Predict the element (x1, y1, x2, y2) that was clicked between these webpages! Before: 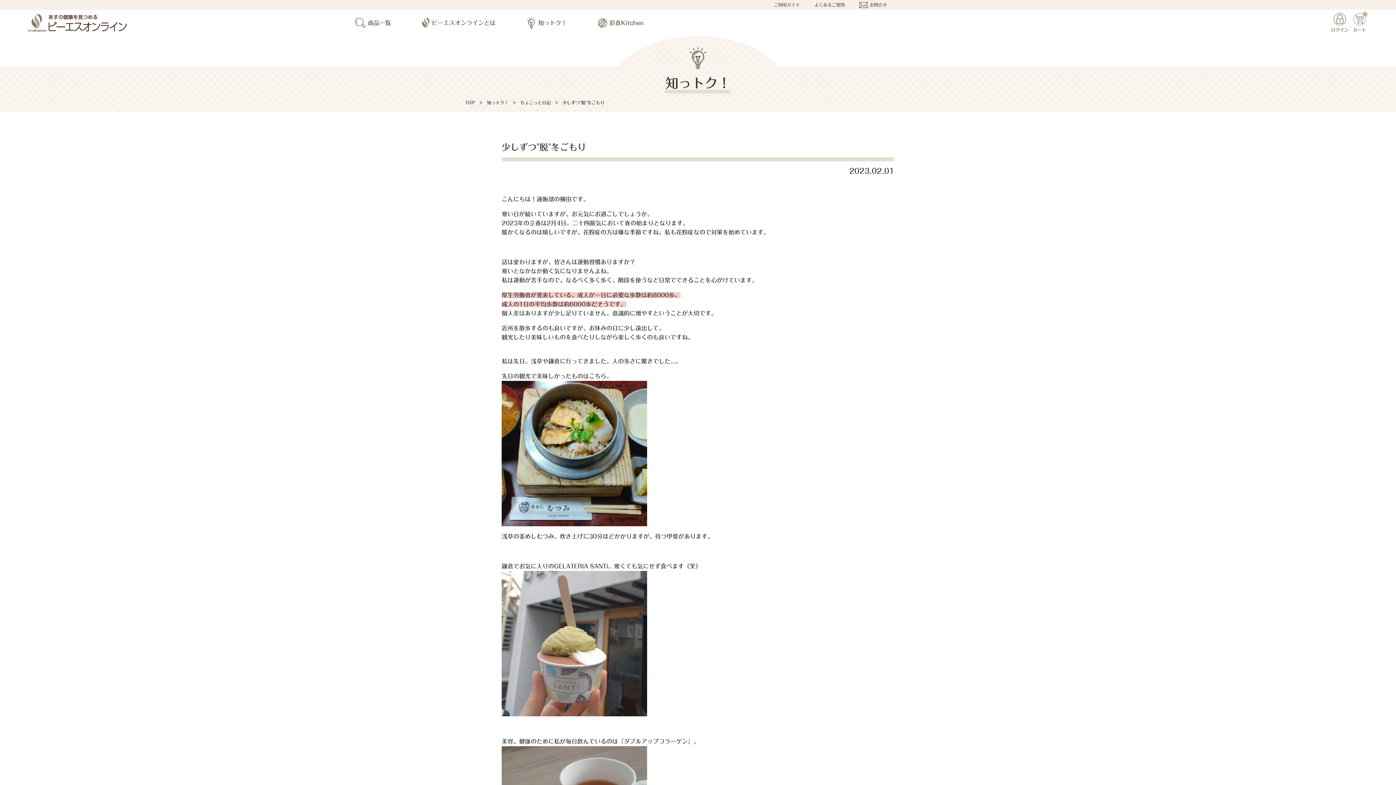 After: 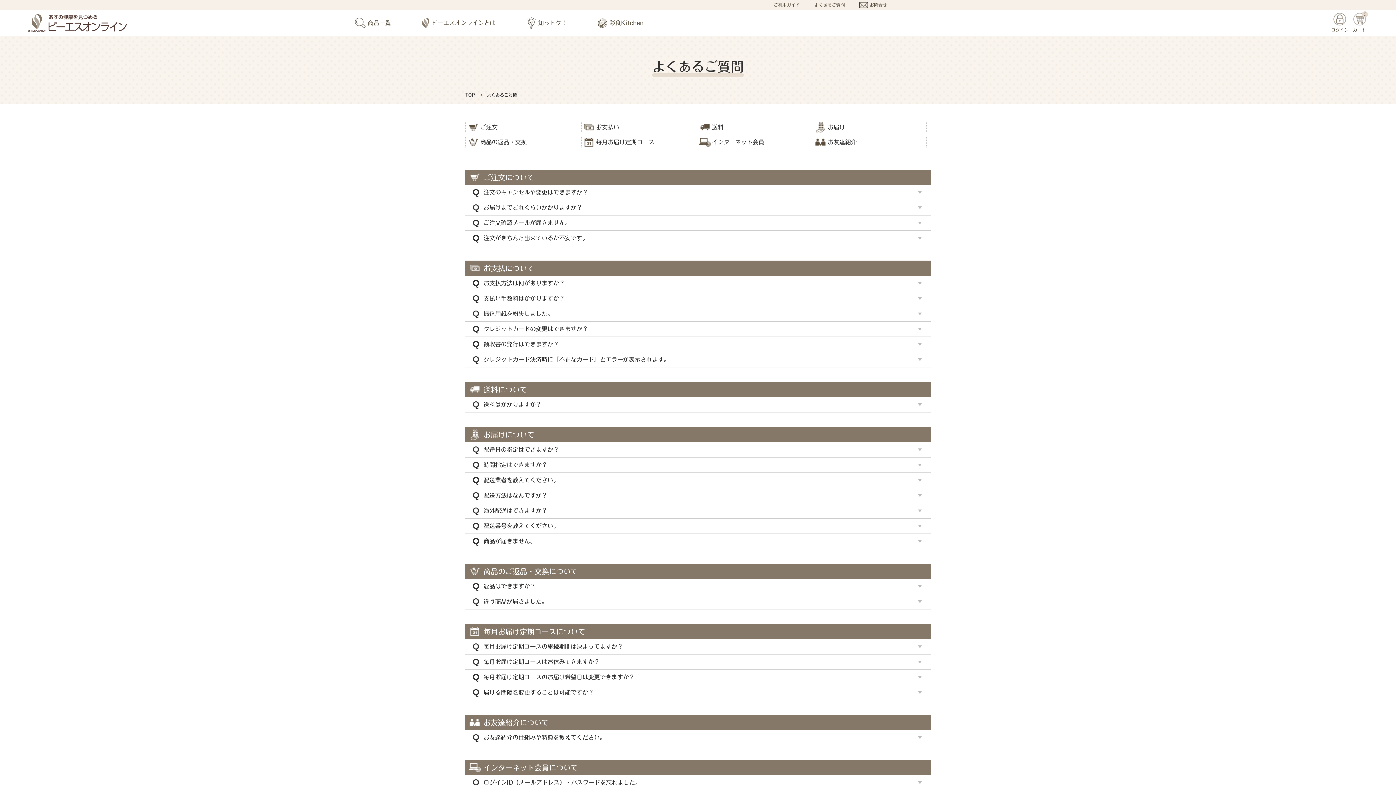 Action: label: よくあるご質問 bbox: (813, 0, 846, 9)